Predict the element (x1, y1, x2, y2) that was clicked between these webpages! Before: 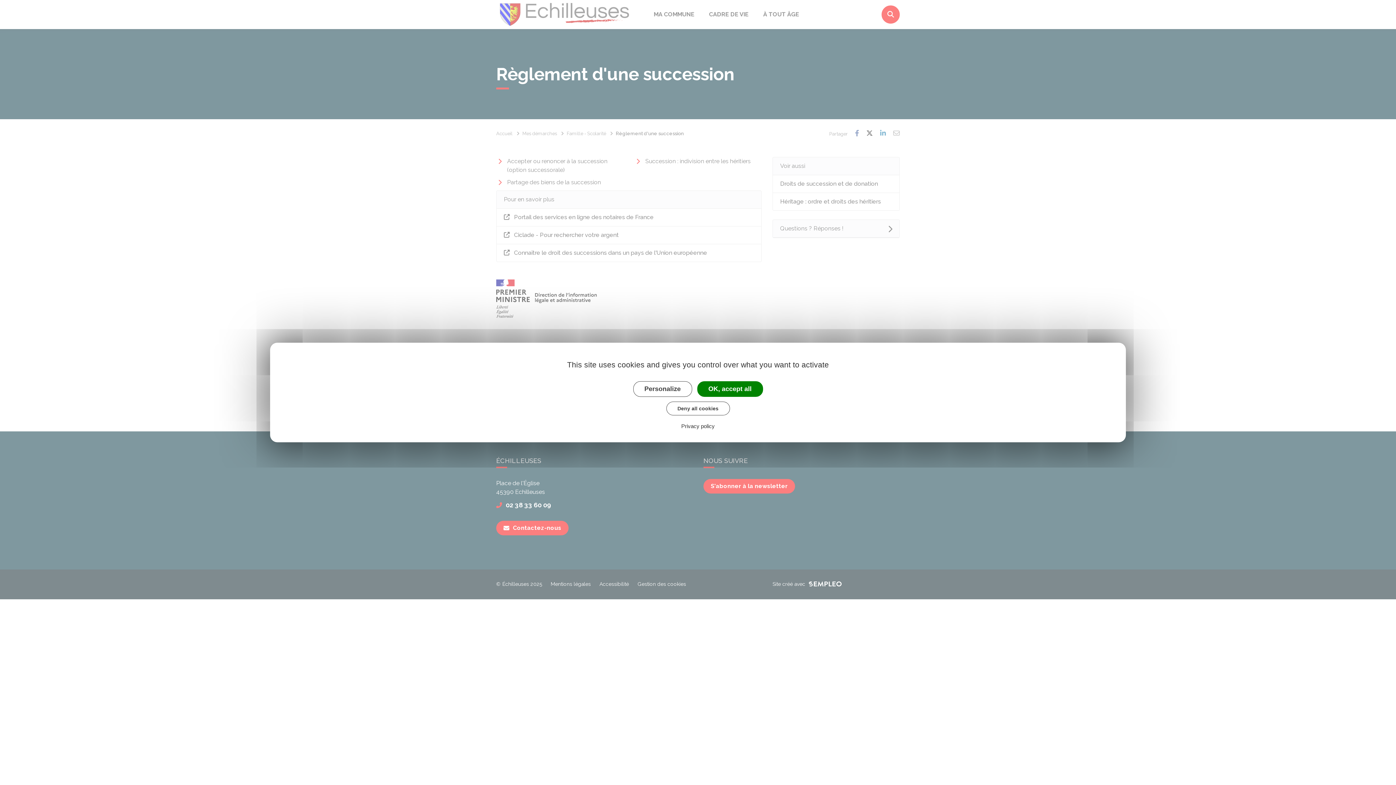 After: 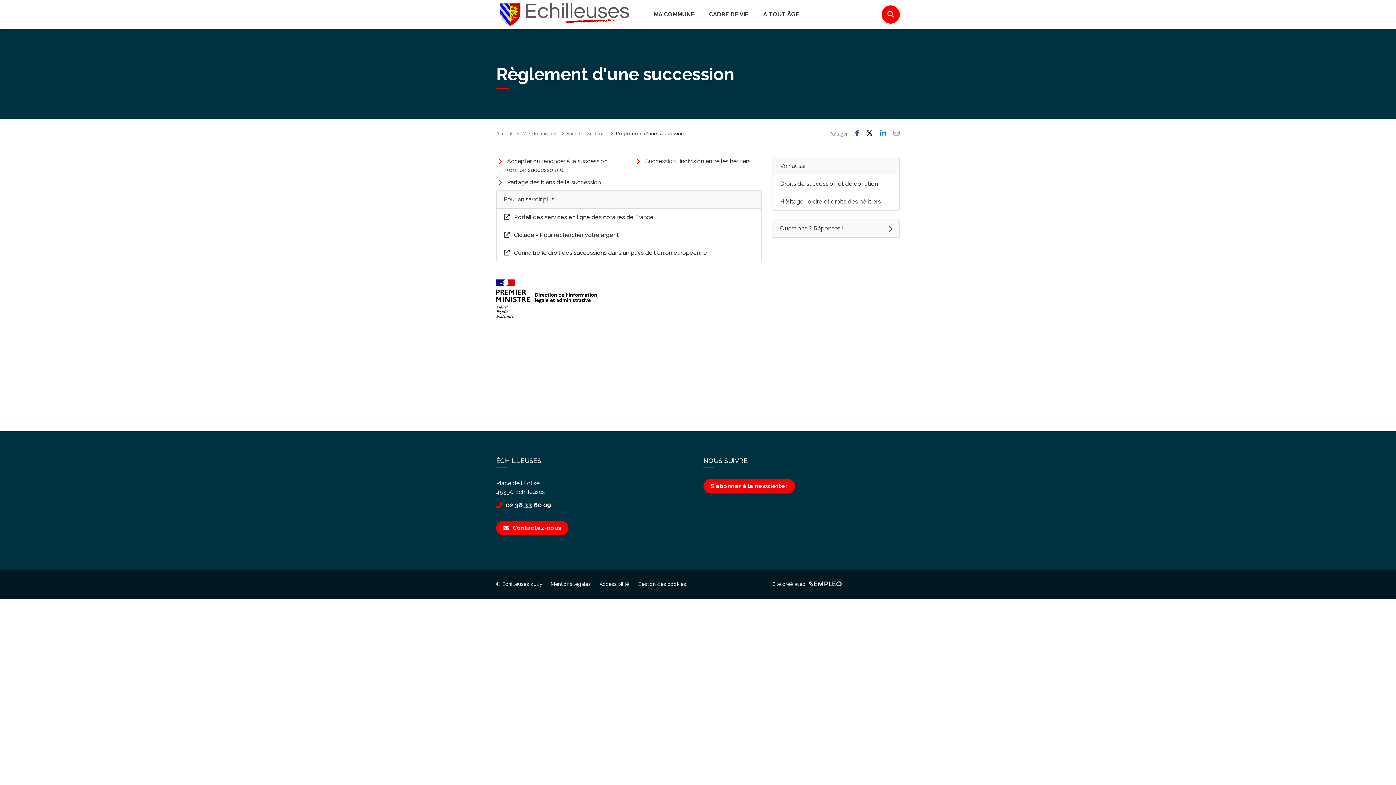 Action: bbox: (666, 401, 730, 415) label: Deny all cookies